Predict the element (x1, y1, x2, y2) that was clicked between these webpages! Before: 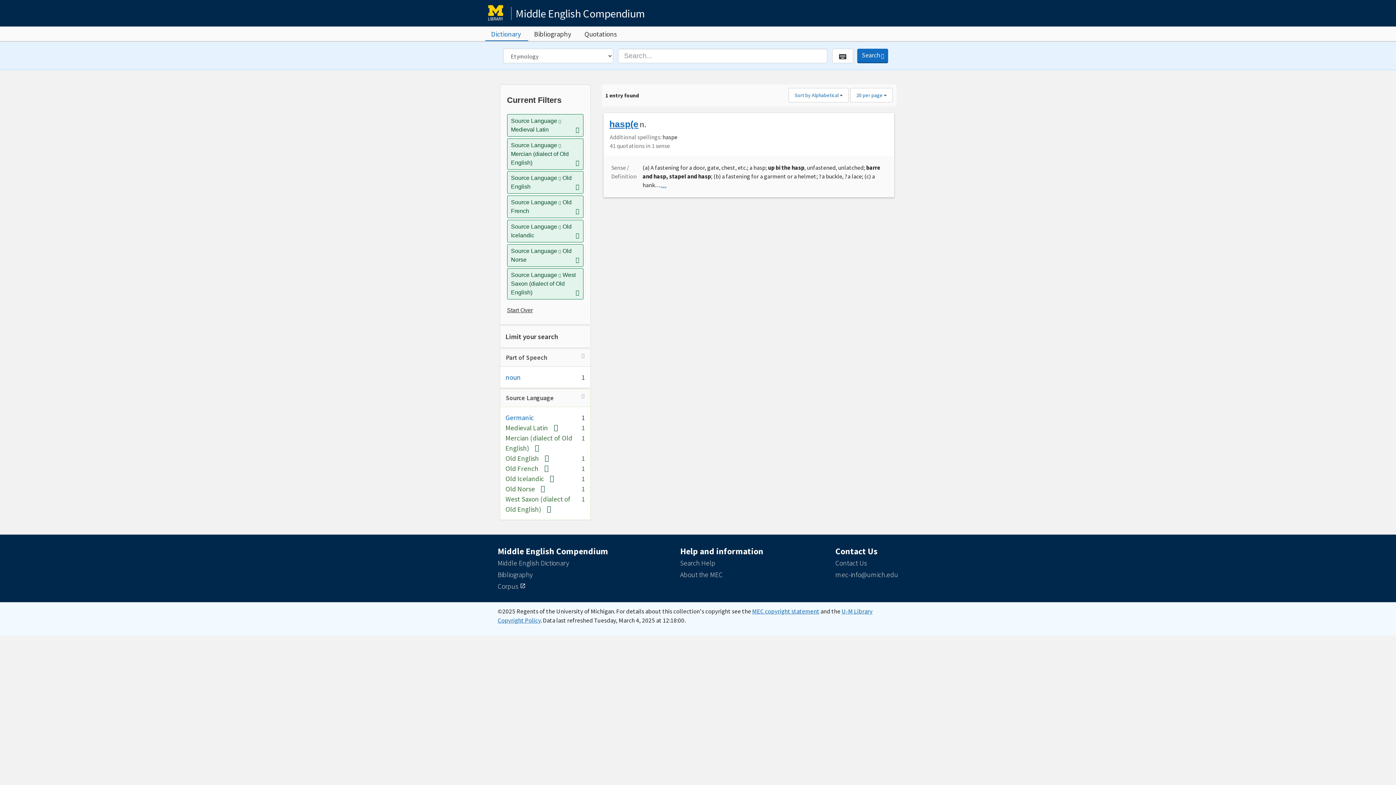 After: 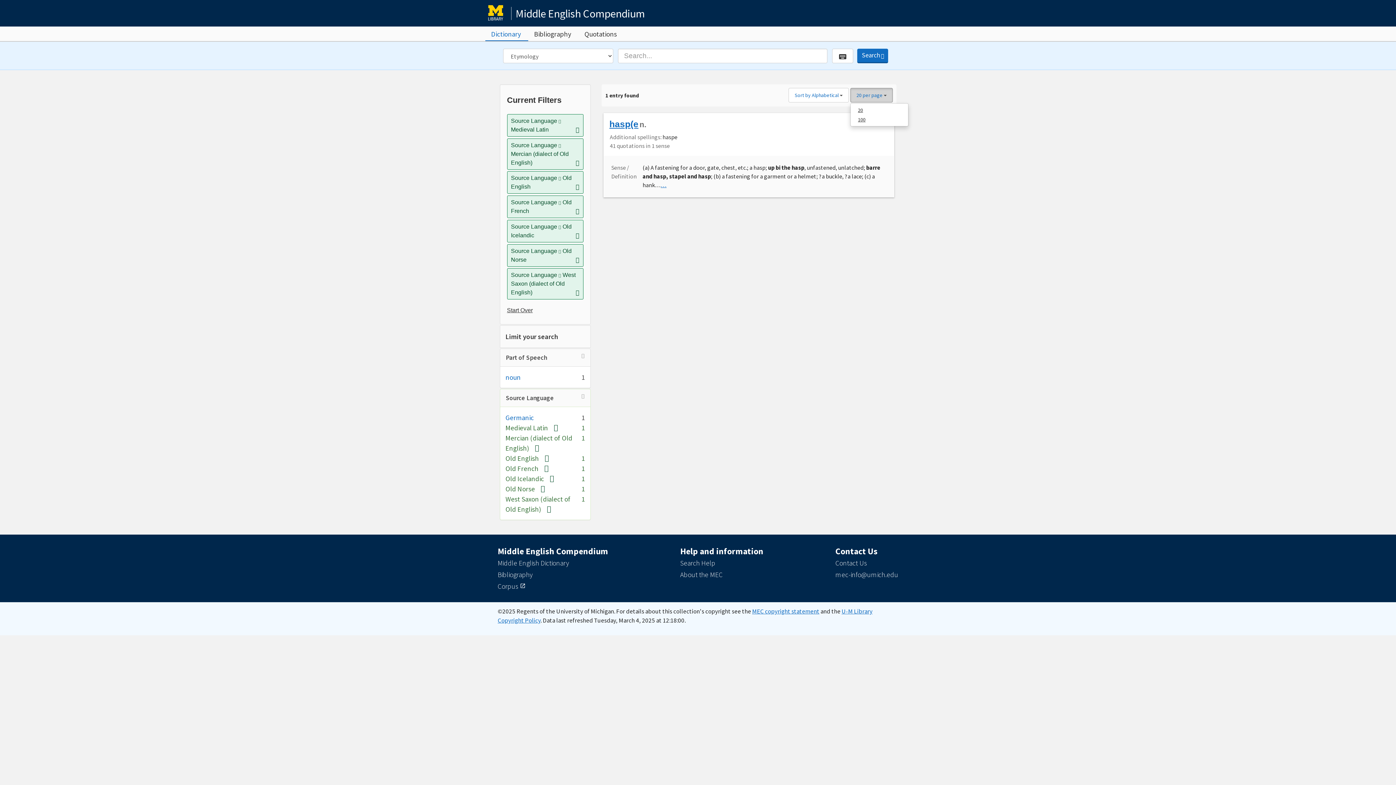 Action: bbox: (850, 87, 893, 102) label: 20 per page 